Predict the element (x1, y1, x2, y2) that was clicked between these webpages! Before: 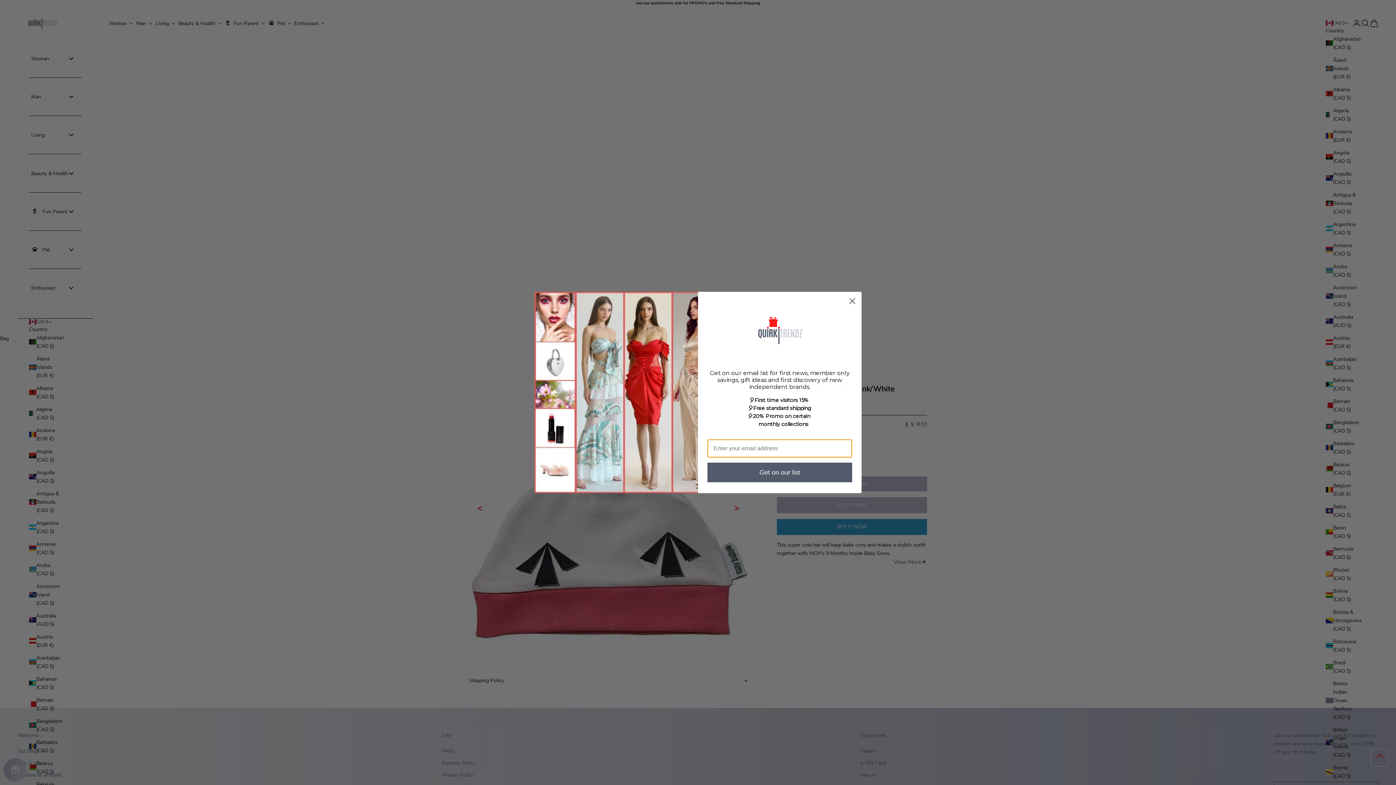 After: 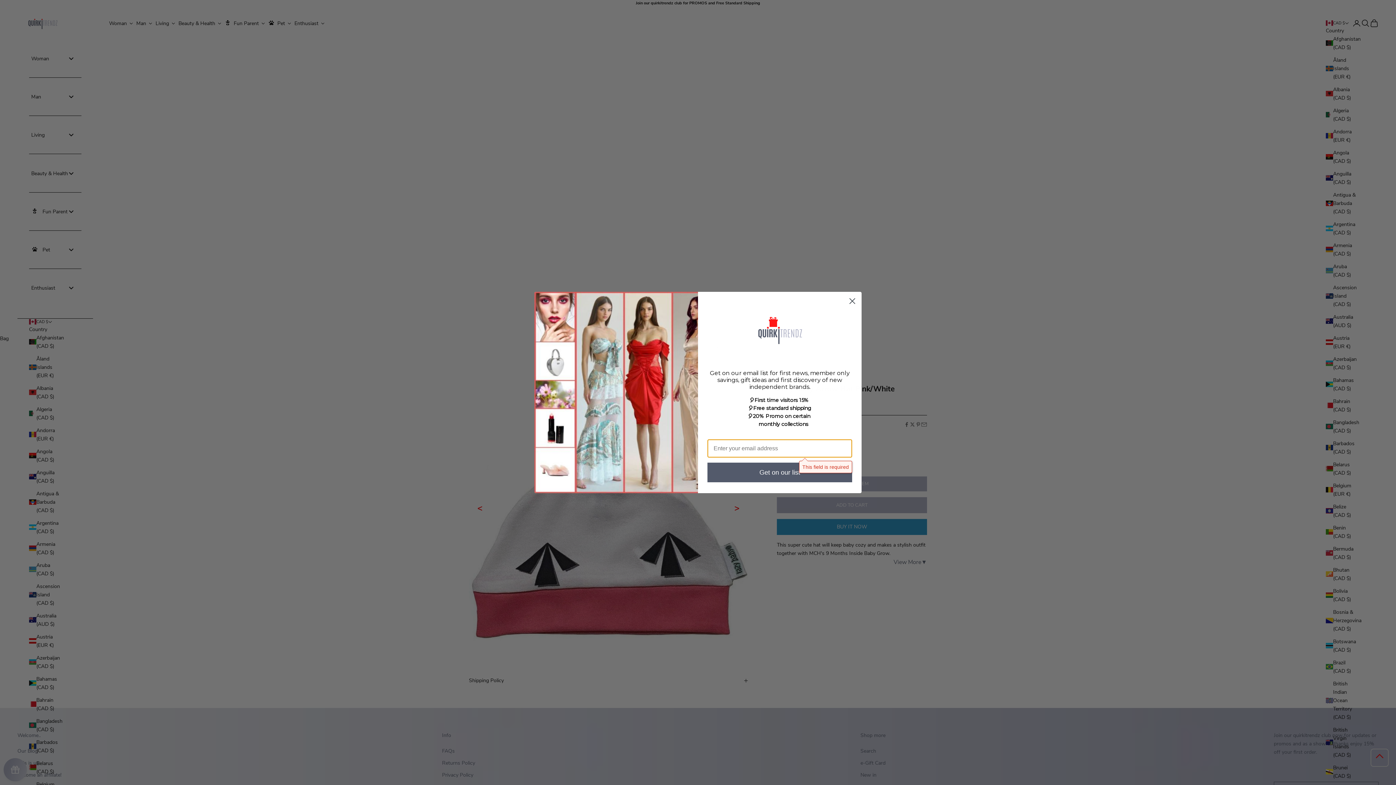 Action: bbox: (707, 462, 852, 482) label: Get on our list